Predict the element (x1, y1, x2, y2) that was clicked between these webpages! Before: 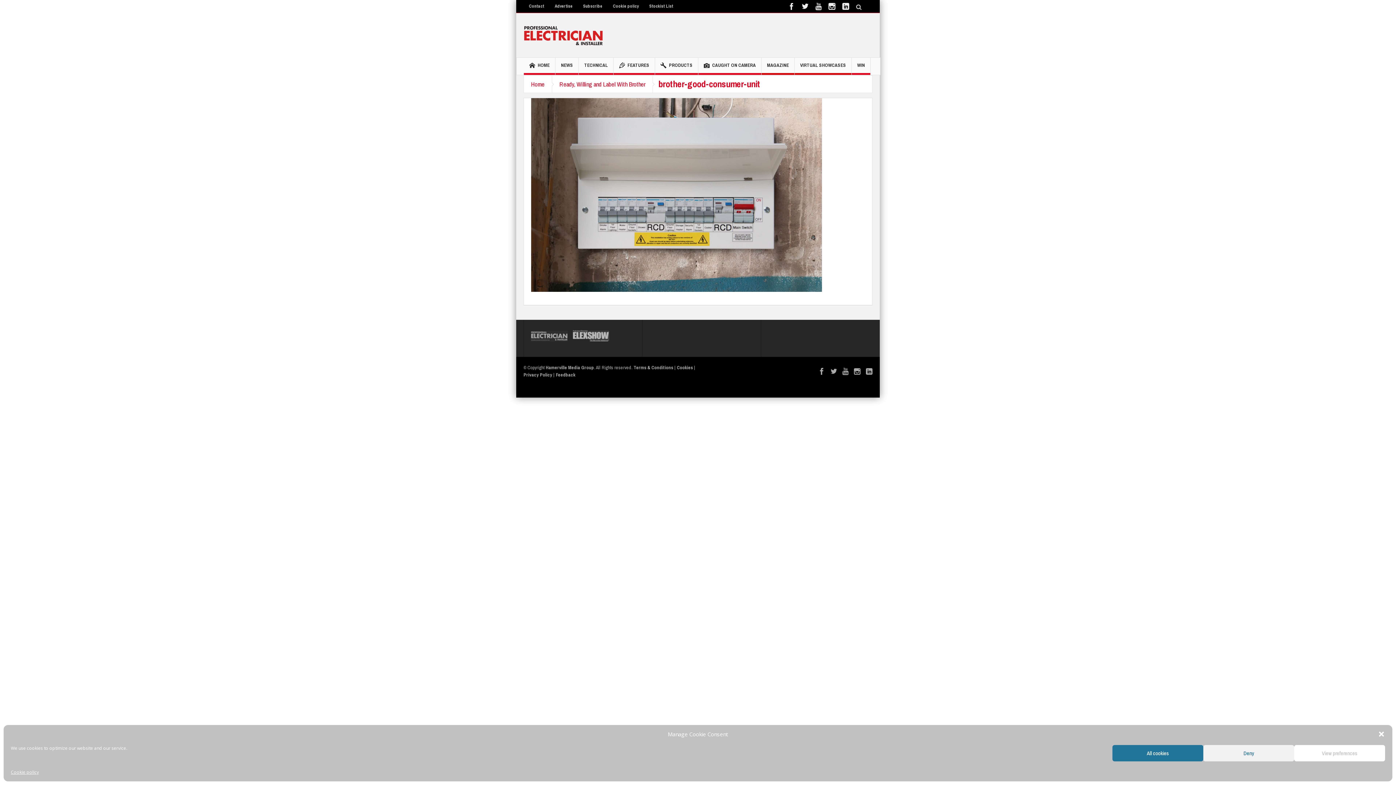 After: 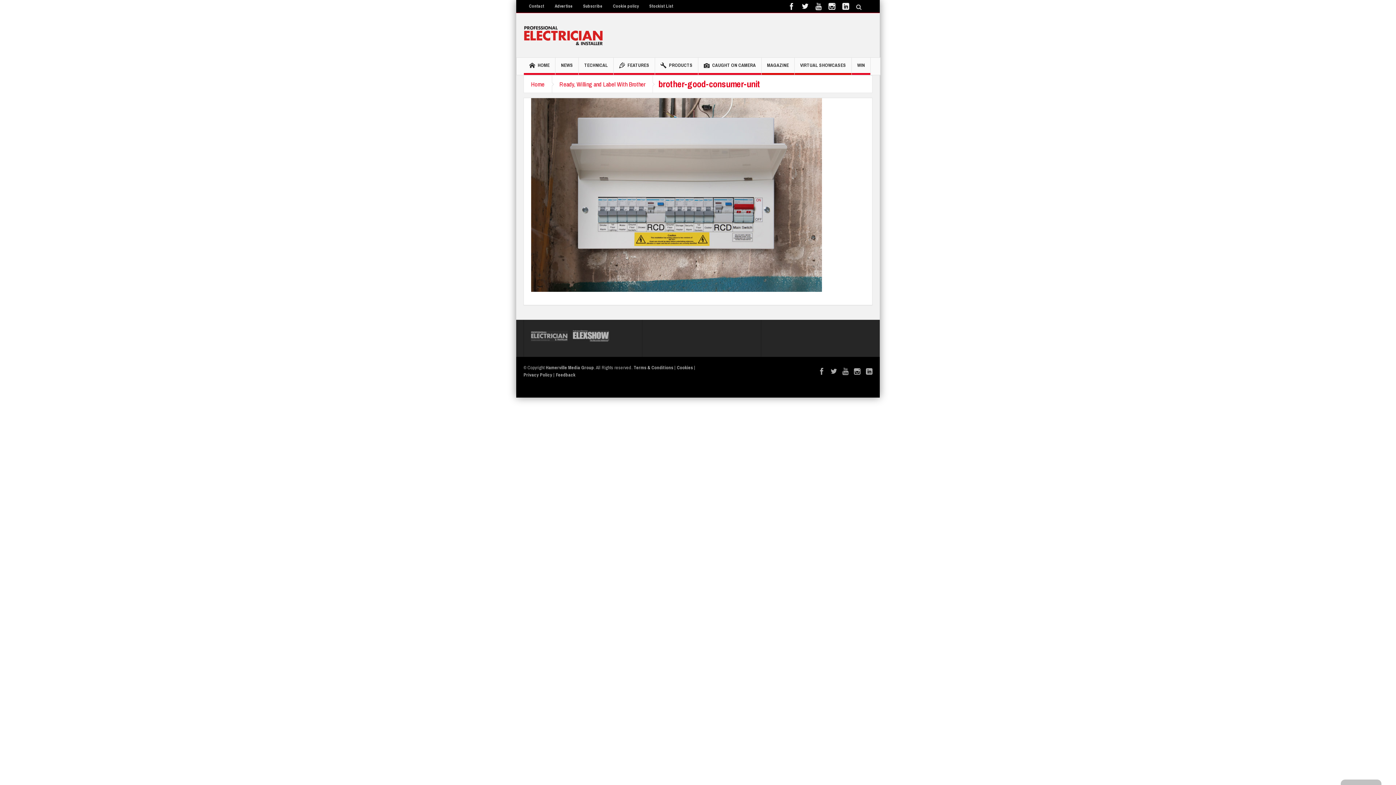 Action: bbox: (1203, 745, 1294, 761) label: Deny